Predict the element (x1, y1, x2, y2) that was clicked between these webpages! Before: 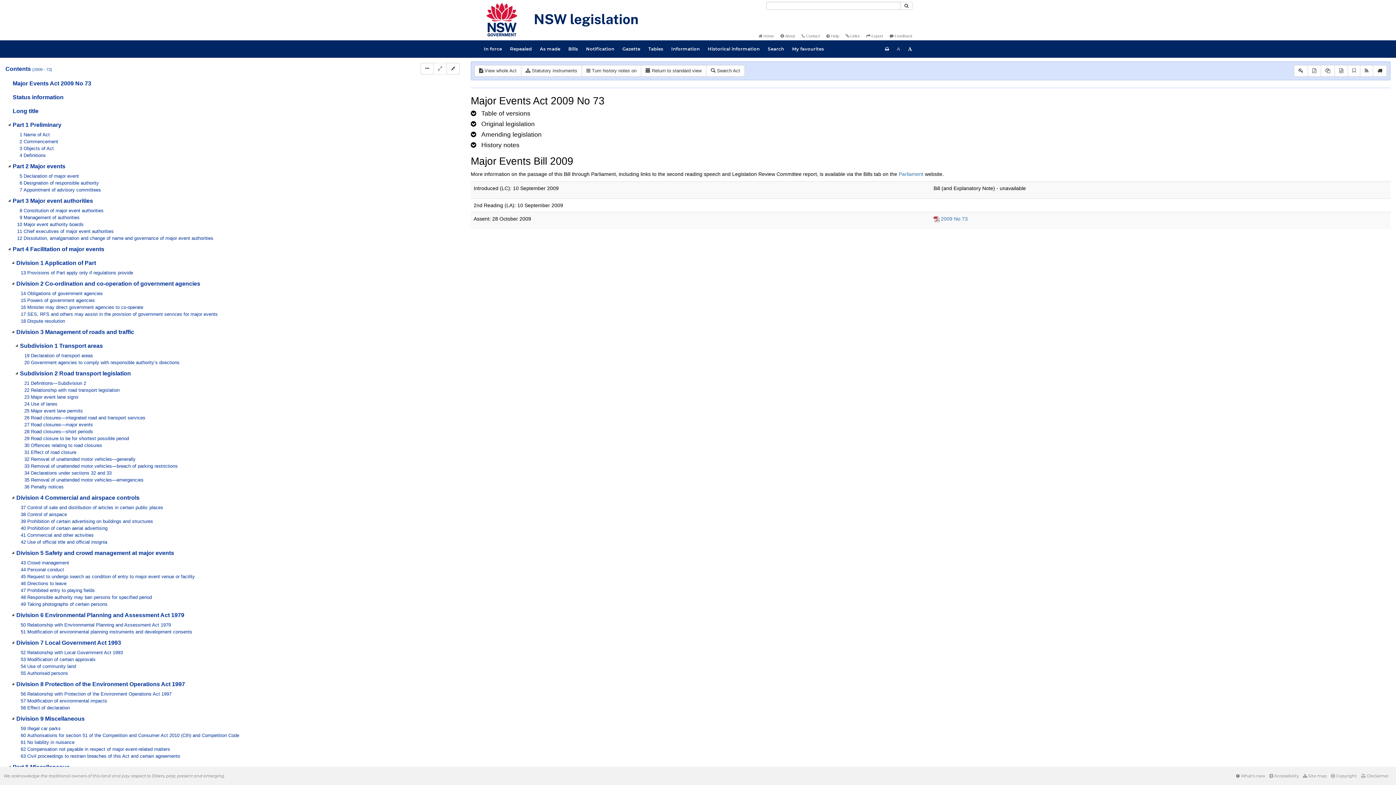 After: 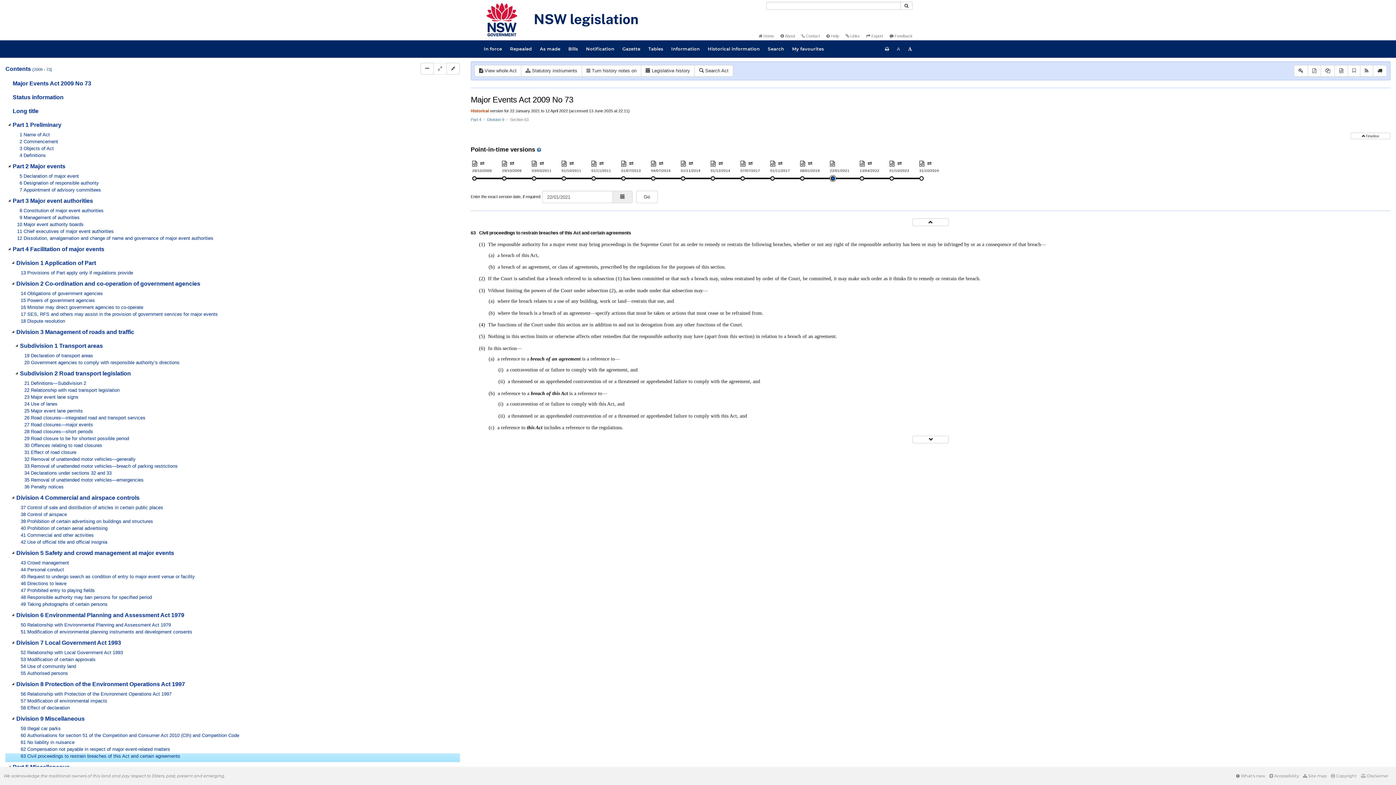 Action: label: 63 Civil proceedings to restrain breaches of this Act and certain agreements bbox: (20, 753, 200, 760)